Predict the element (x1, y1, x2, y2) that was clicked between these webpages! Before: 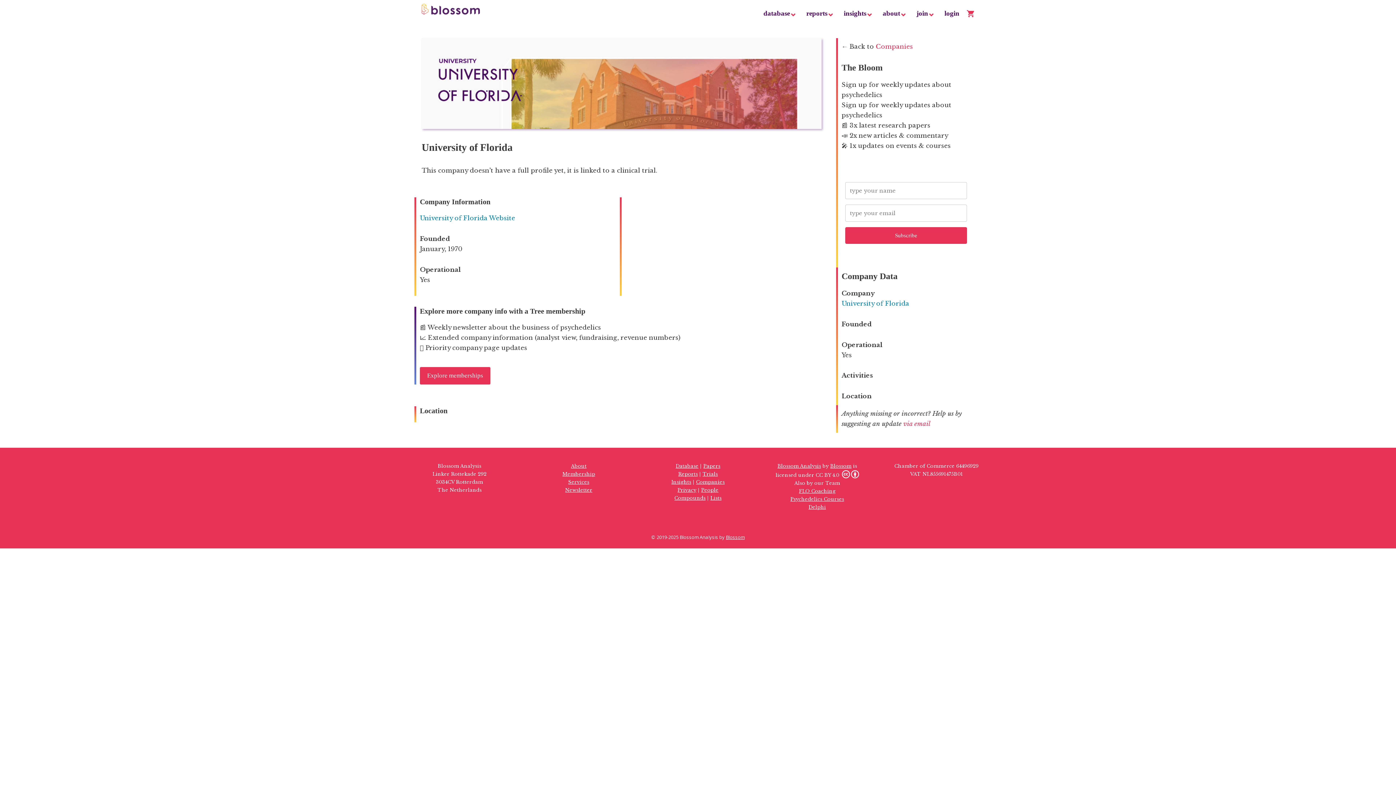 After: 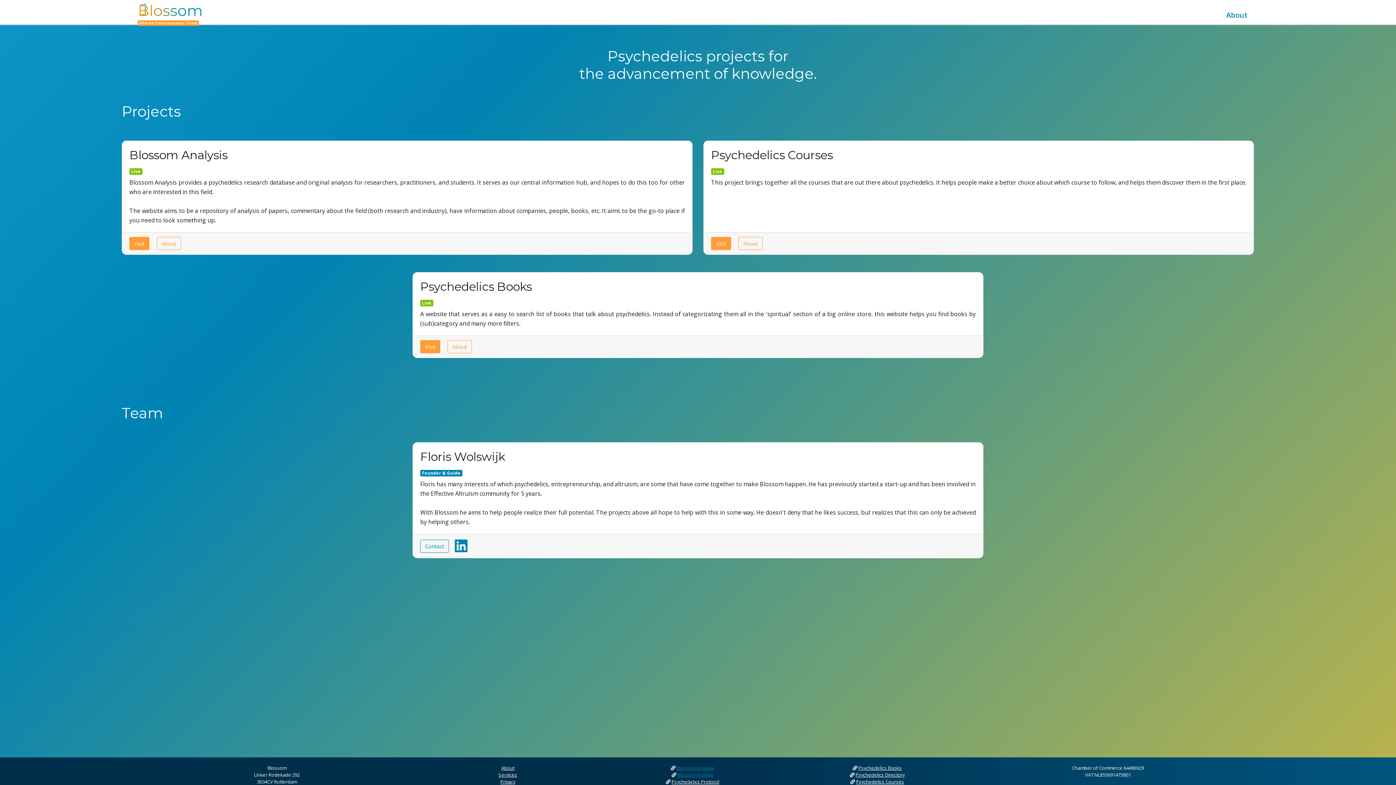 Action: label: Blossom bbox: (830, 463, 851, 469)